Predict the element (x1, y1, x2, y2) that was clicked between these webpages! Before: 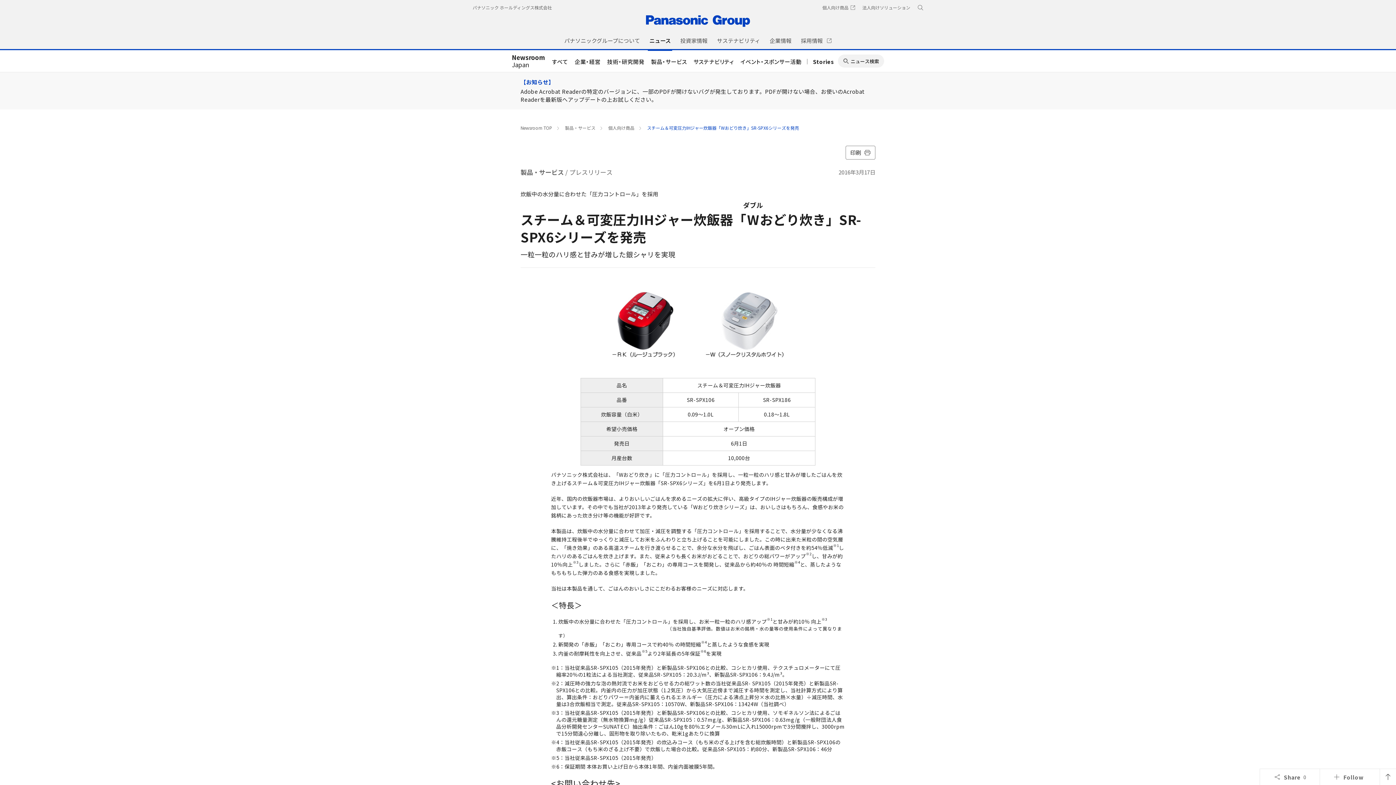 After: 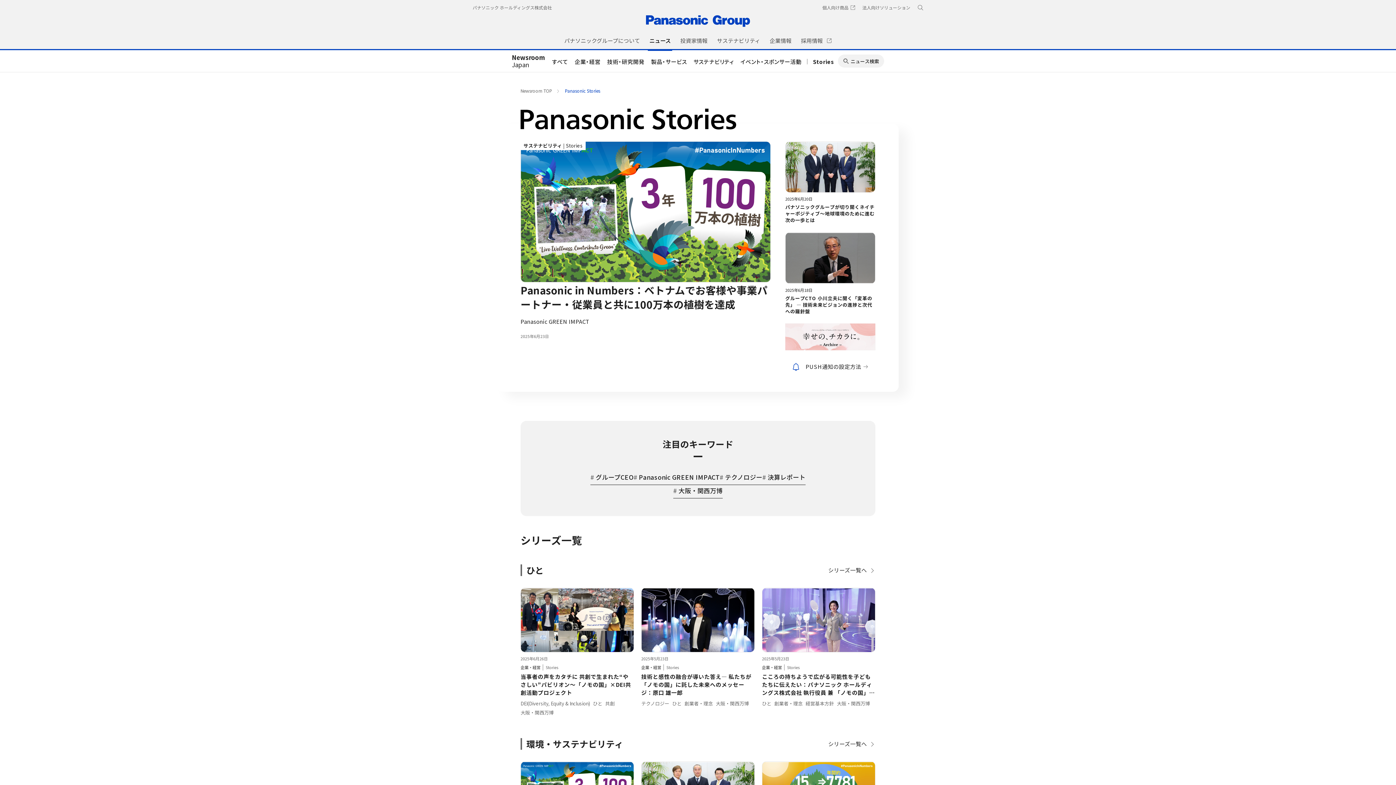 Action: bbox: (813, 57, 834, 65) label: Stories